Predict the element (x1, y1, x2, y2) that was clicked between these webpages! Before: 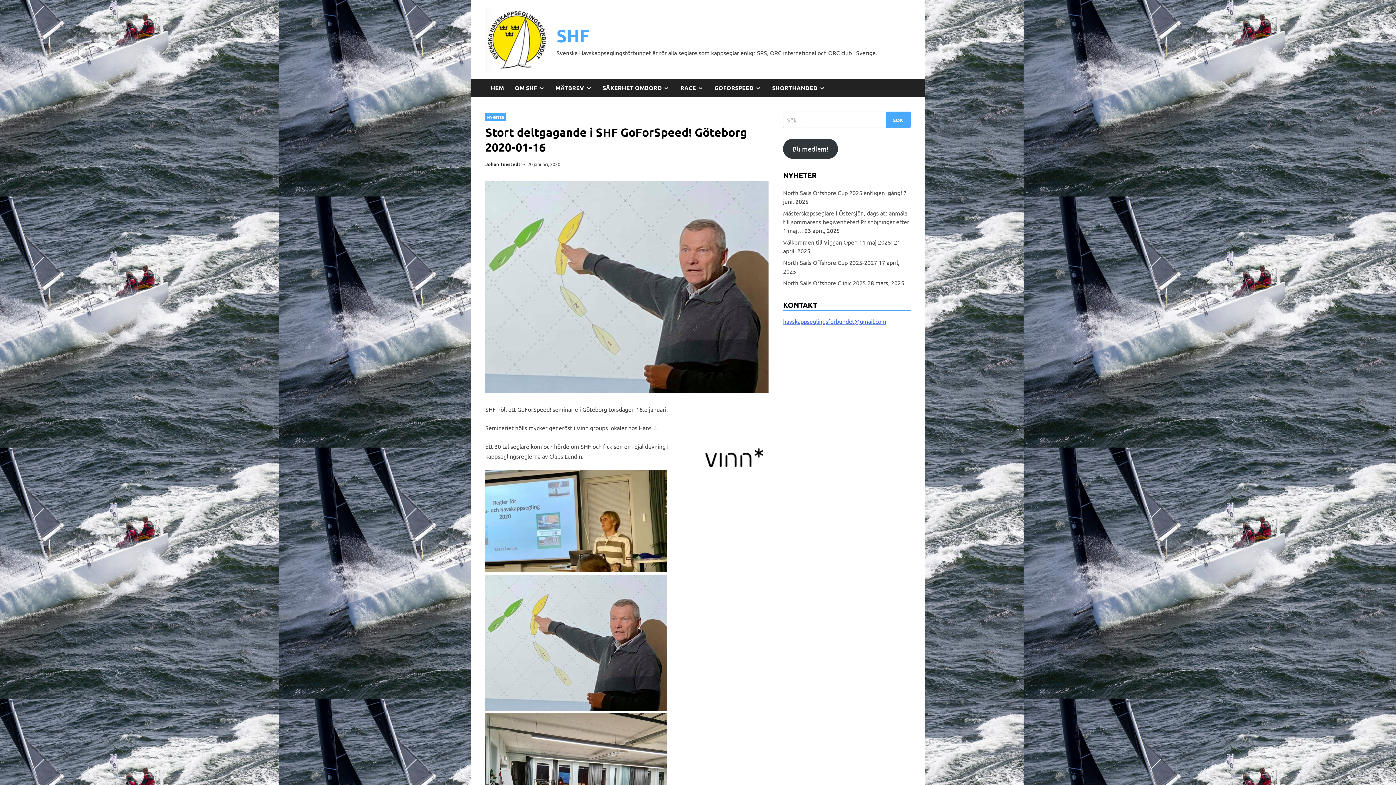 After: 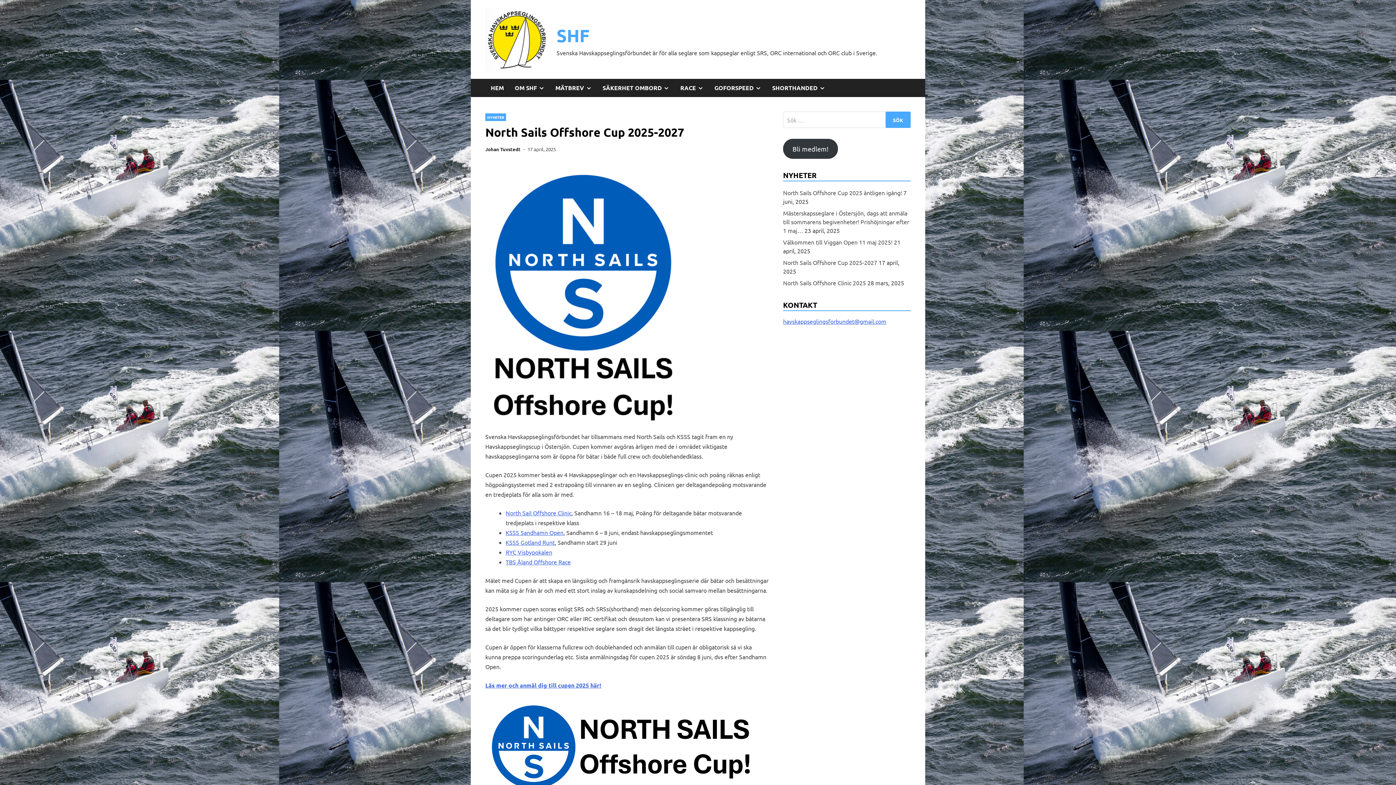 Action: label: North Sails Offshore Cup 2025-2027 bbox: (783, 257, 877, 268)